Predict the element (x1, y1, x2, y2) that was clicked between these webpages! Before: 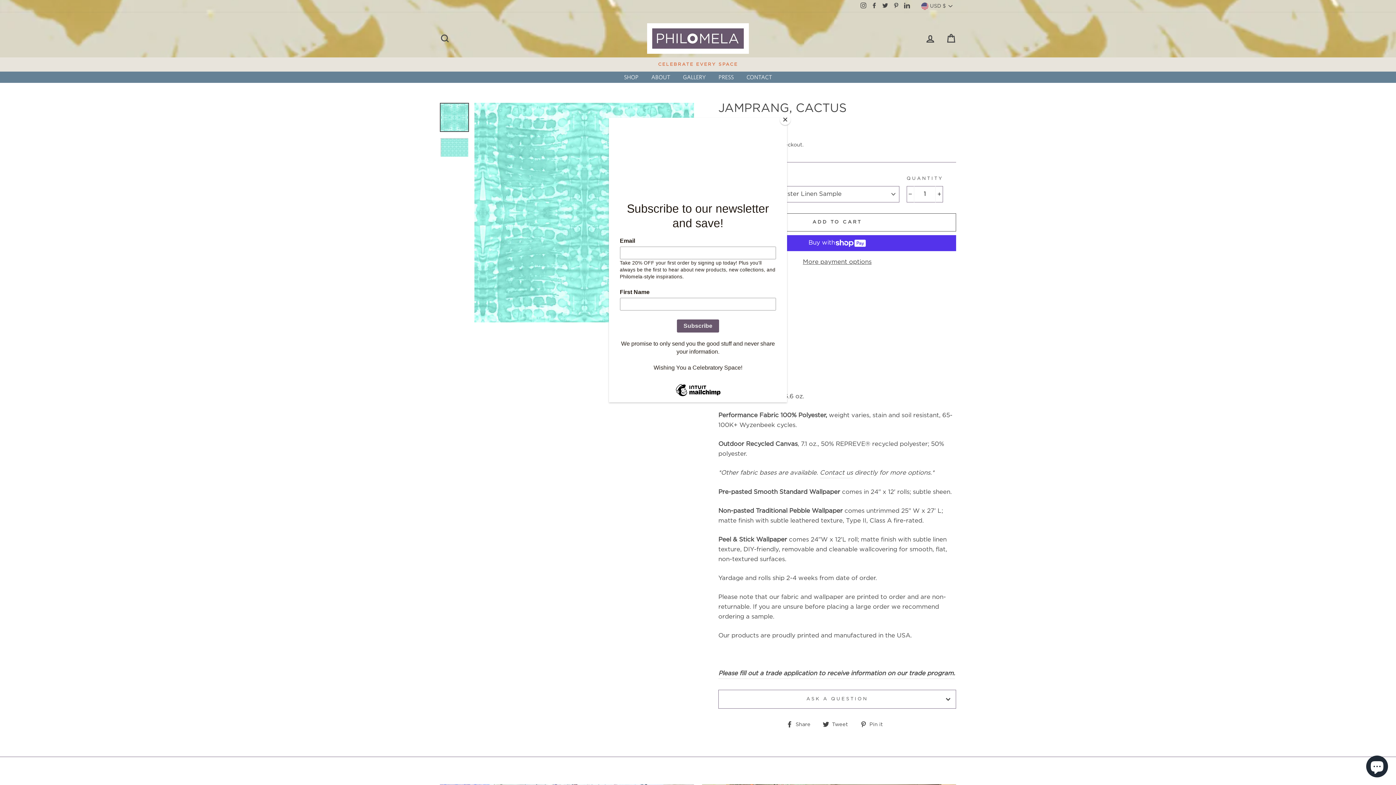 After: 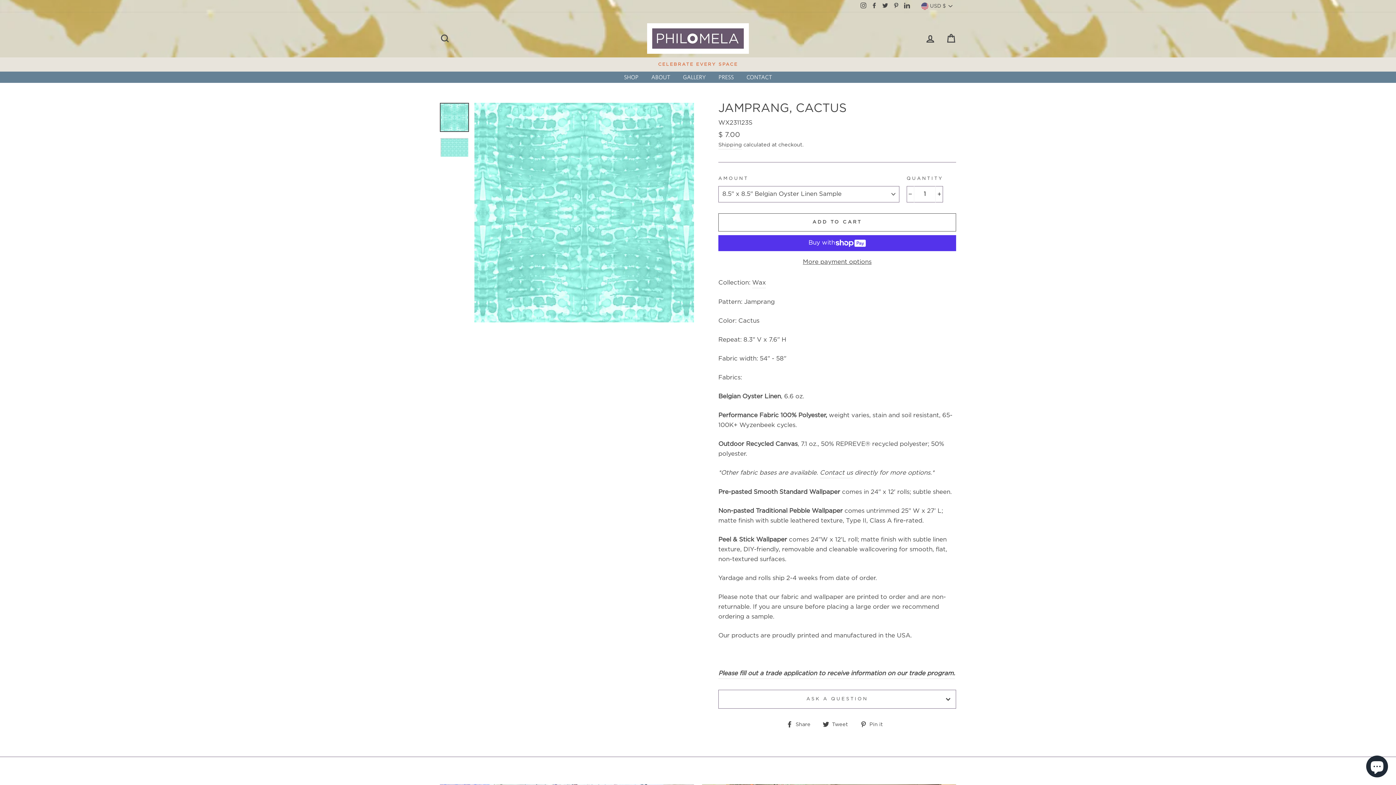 Action: bbox: (780, 114, 790, 125) label: Close